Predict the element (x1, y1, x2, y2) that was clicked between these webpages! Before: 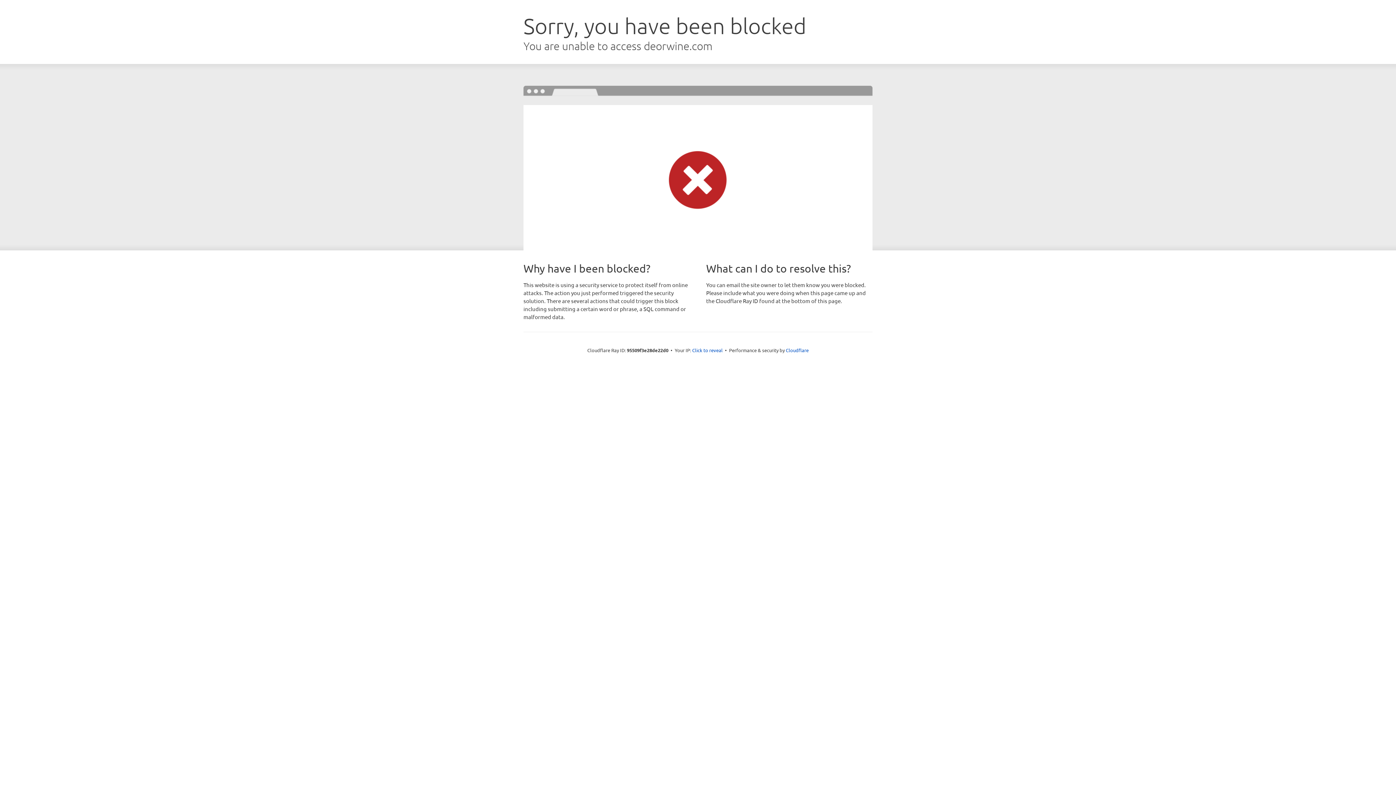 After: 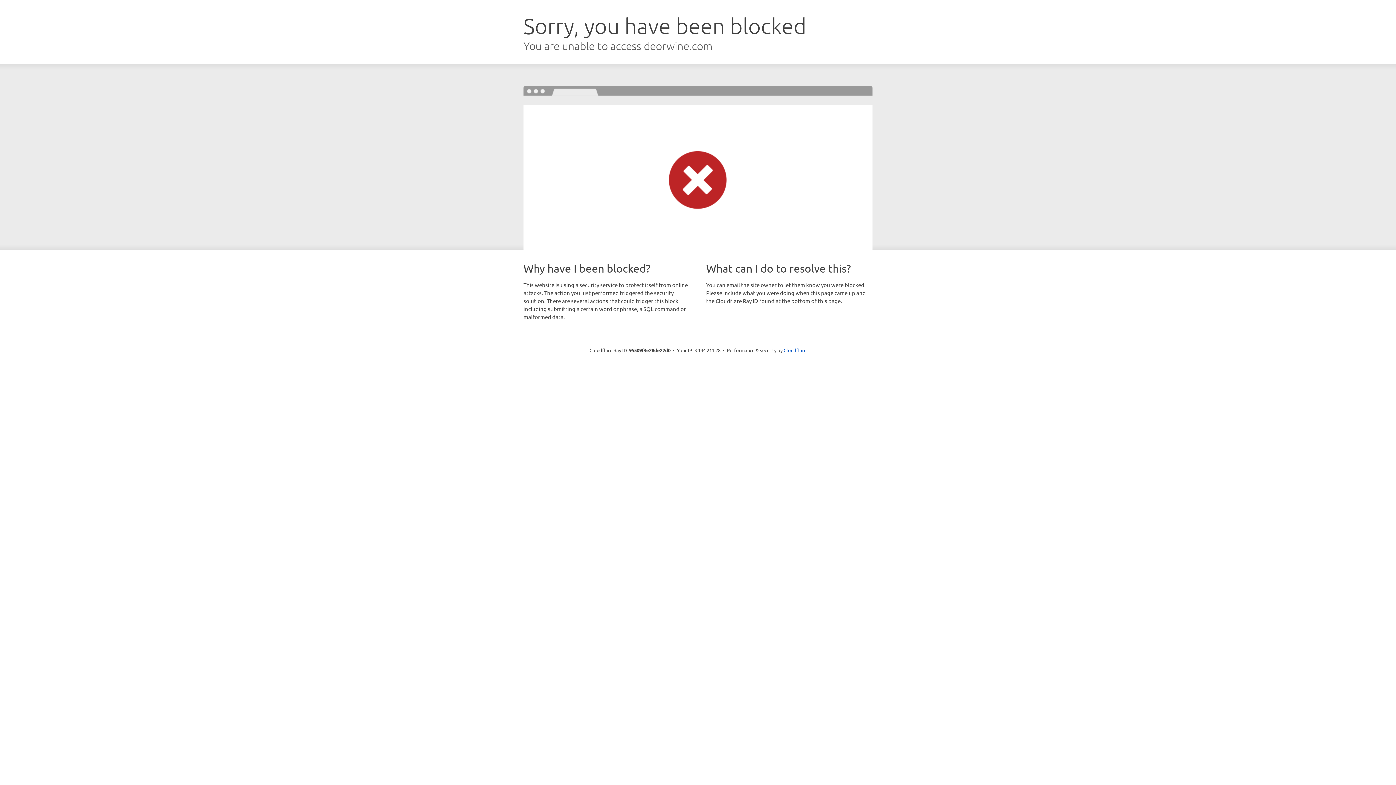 Action: bbox: (692, 346, 722, 353) label: Click to reveal